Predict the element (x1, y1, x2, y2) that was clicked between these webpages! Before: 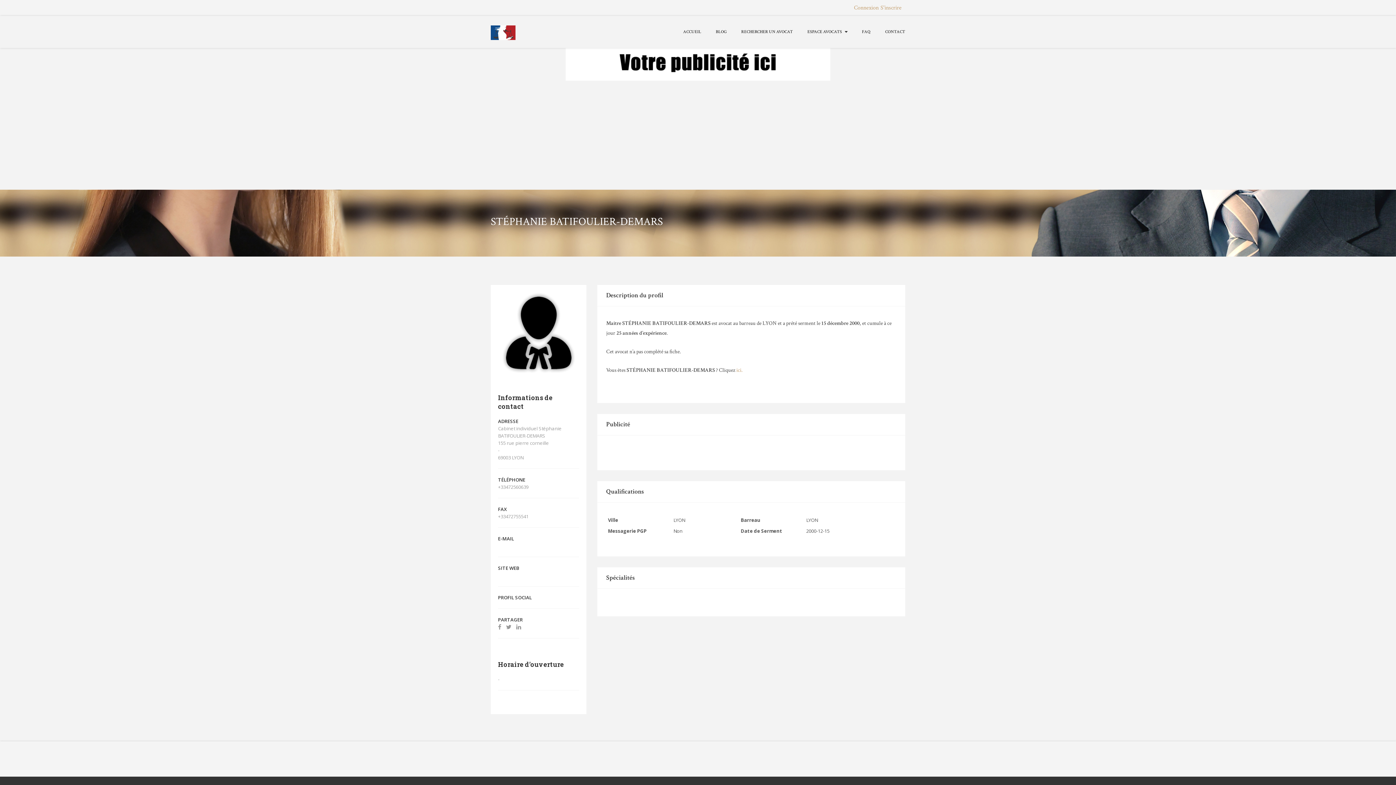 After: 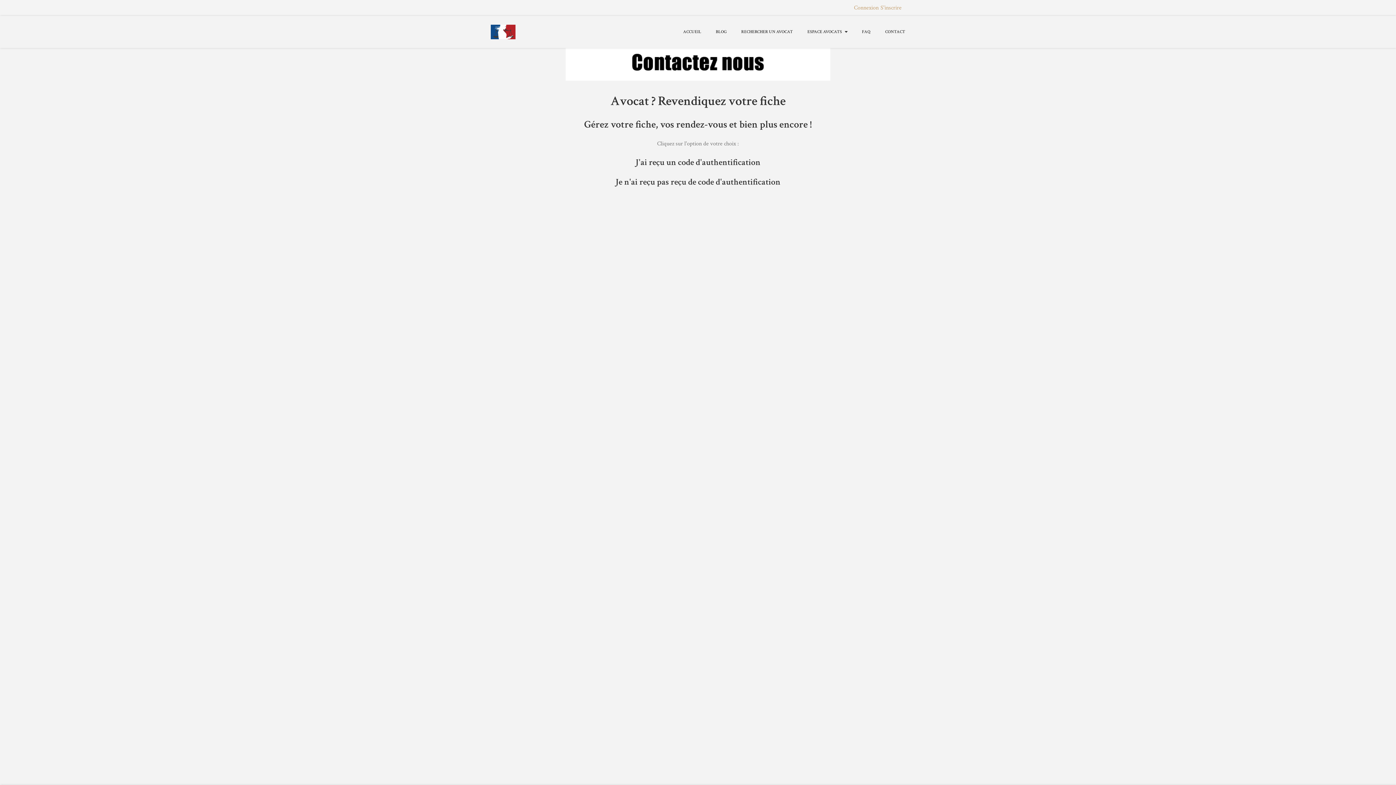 Action: bbox: (736, 366, 742, 373) label: ici.